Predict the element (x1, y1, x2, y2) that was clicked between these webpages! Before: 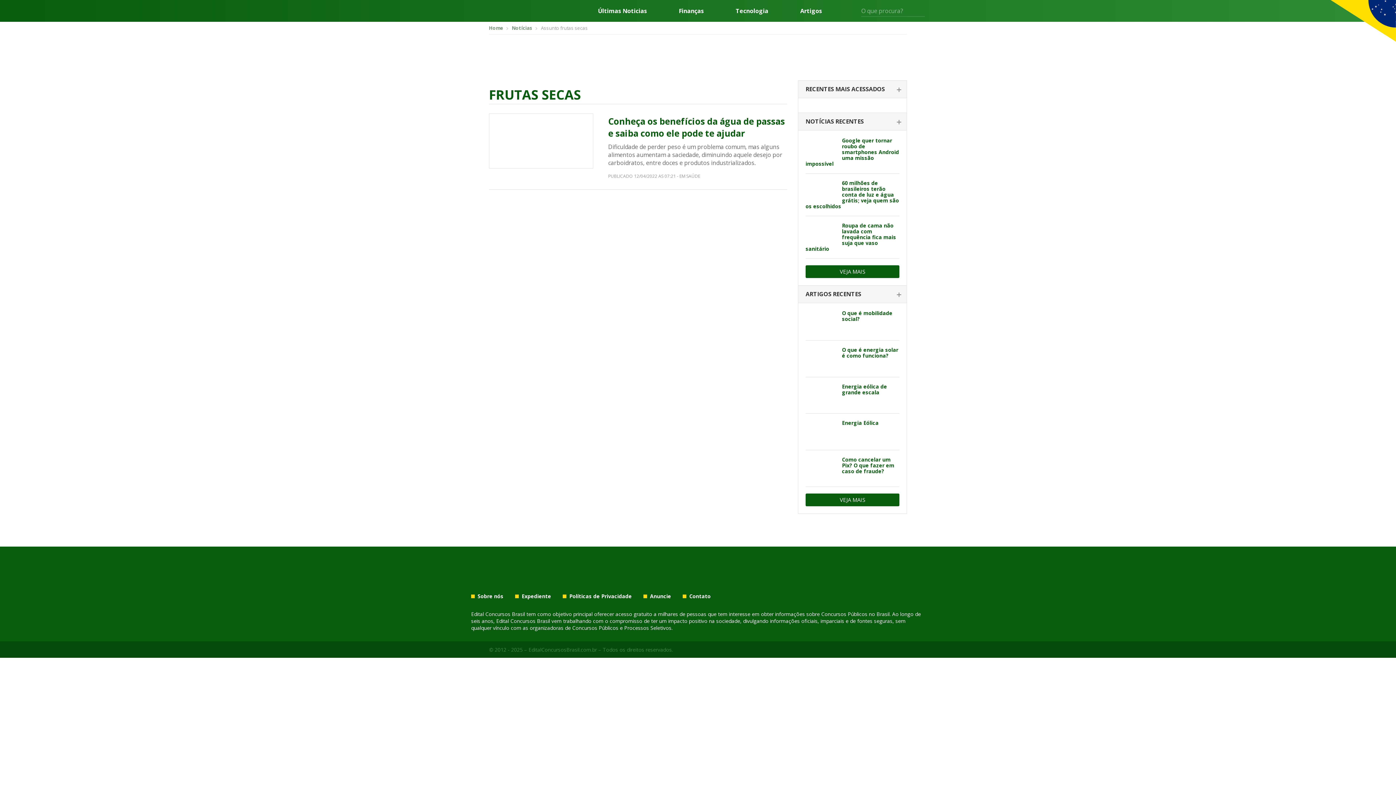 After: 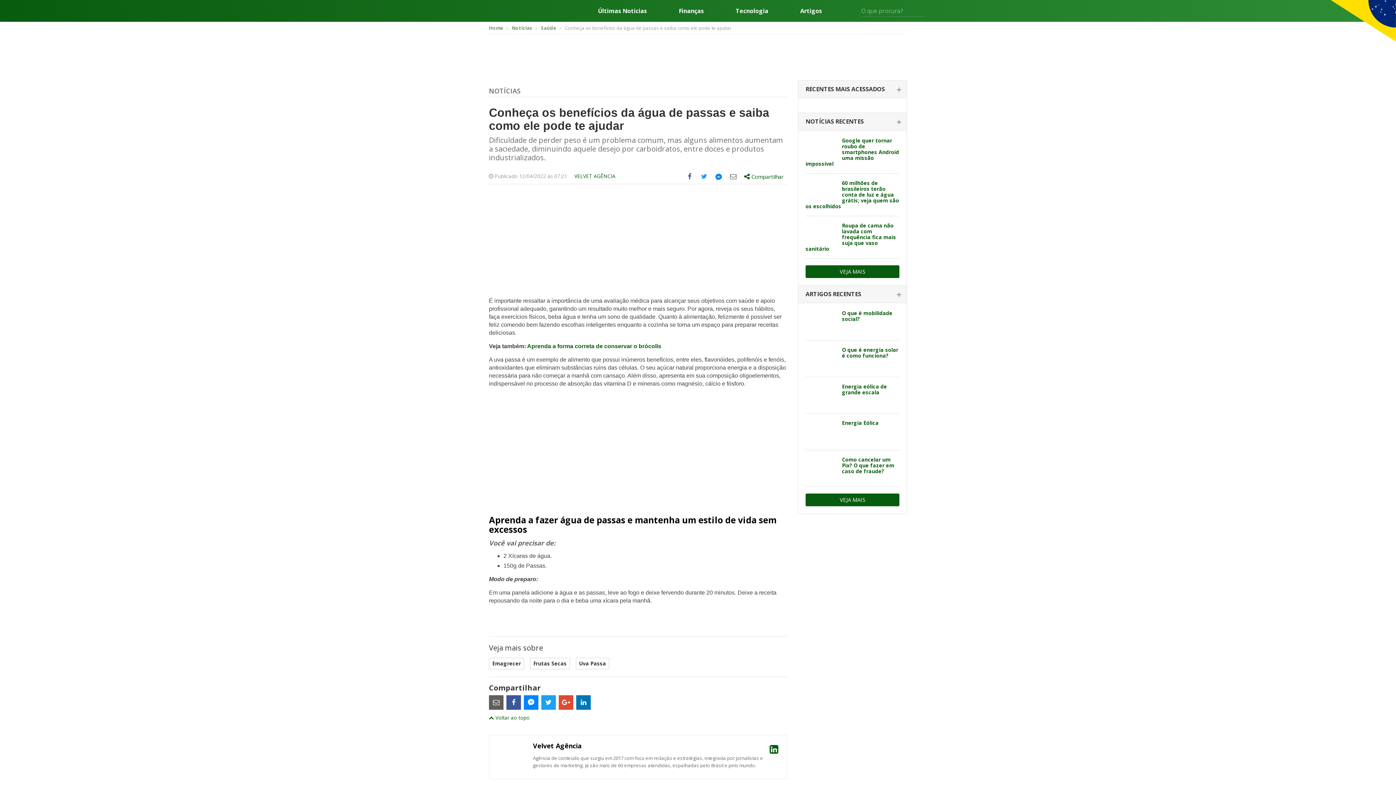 Action: bbox: (489, 113, 593, 168)